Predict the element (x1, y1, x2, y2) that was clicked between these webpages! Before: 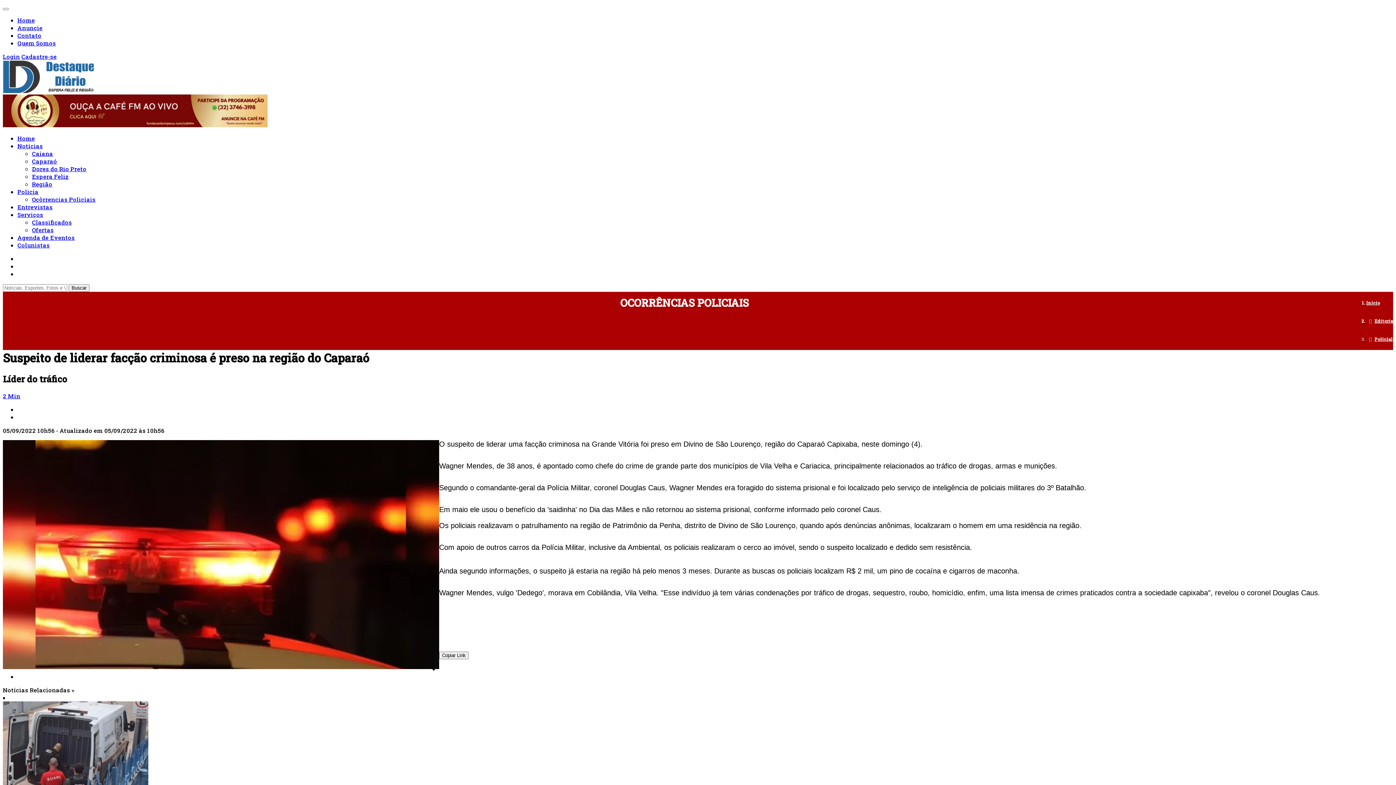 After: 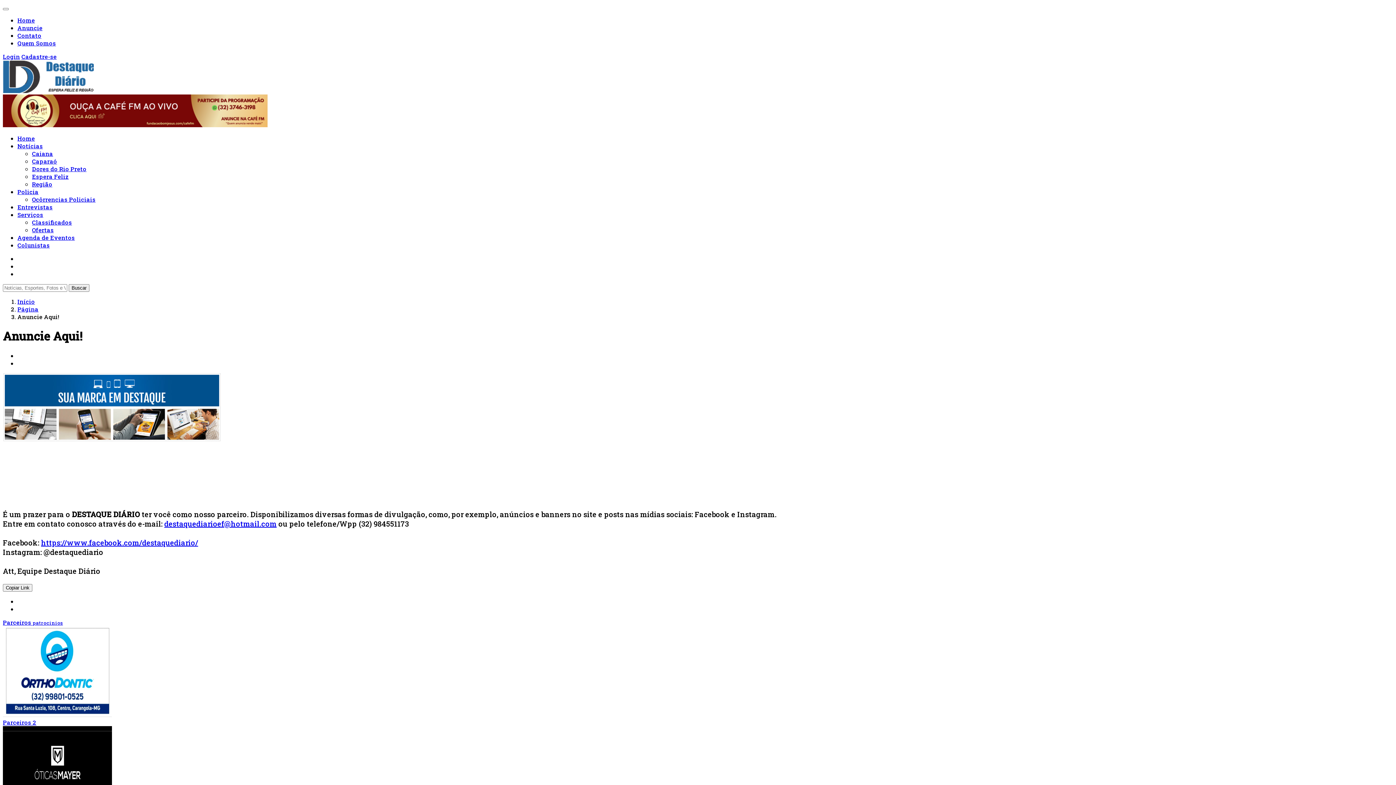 Action: label: Anuncie bbox: (17, 24, 42, 31)